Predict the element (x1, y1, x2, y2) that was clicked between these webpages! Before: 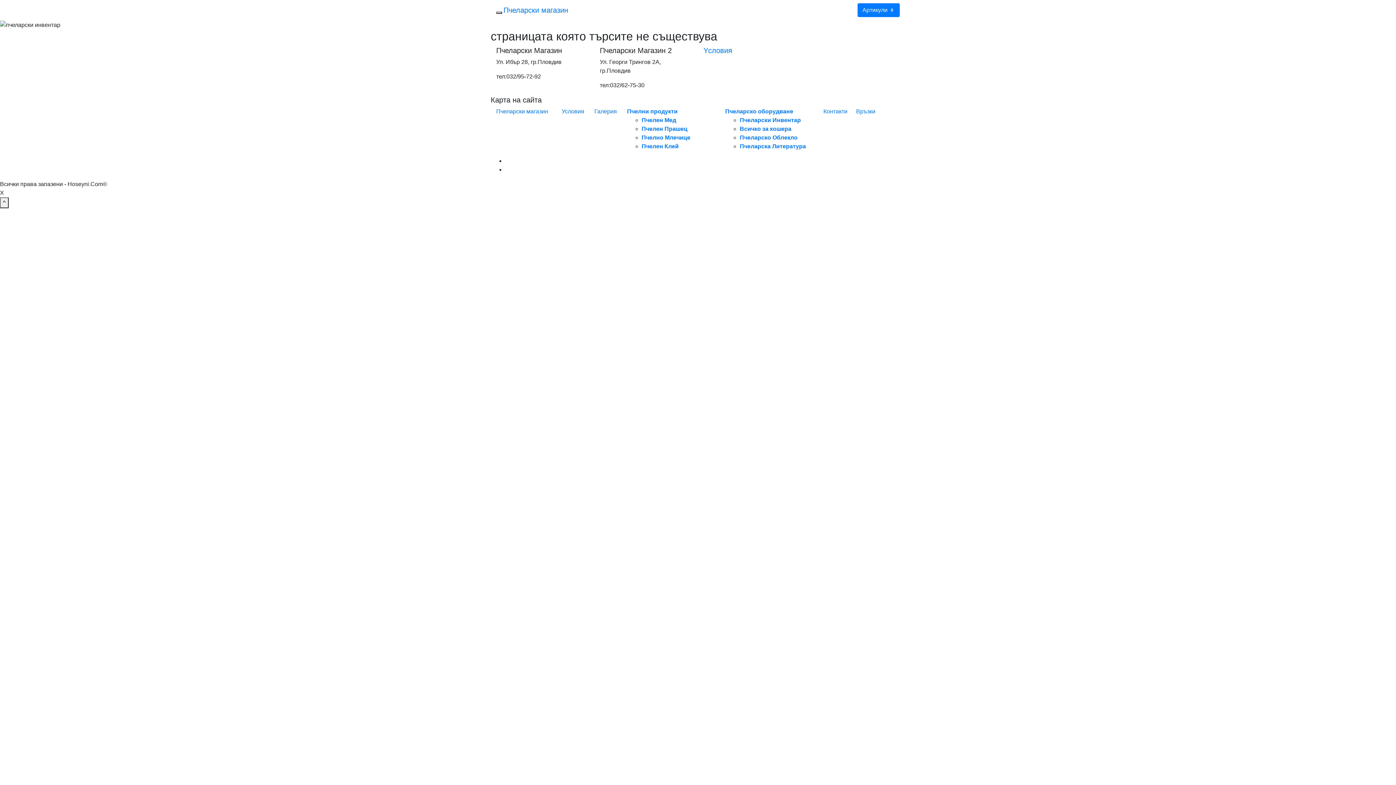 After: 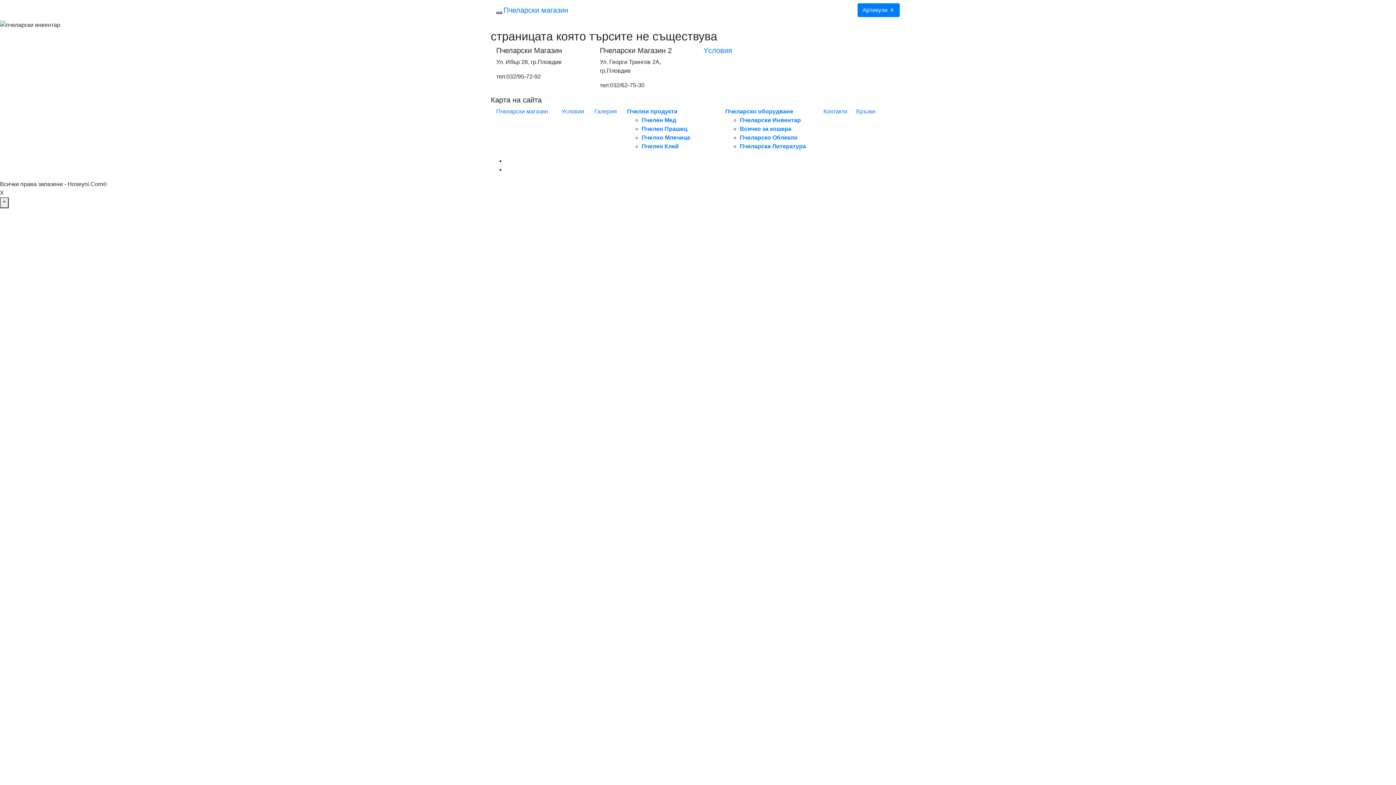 Action: bbox: (725, 108, 793, 114) label: Пчеларско оборудване